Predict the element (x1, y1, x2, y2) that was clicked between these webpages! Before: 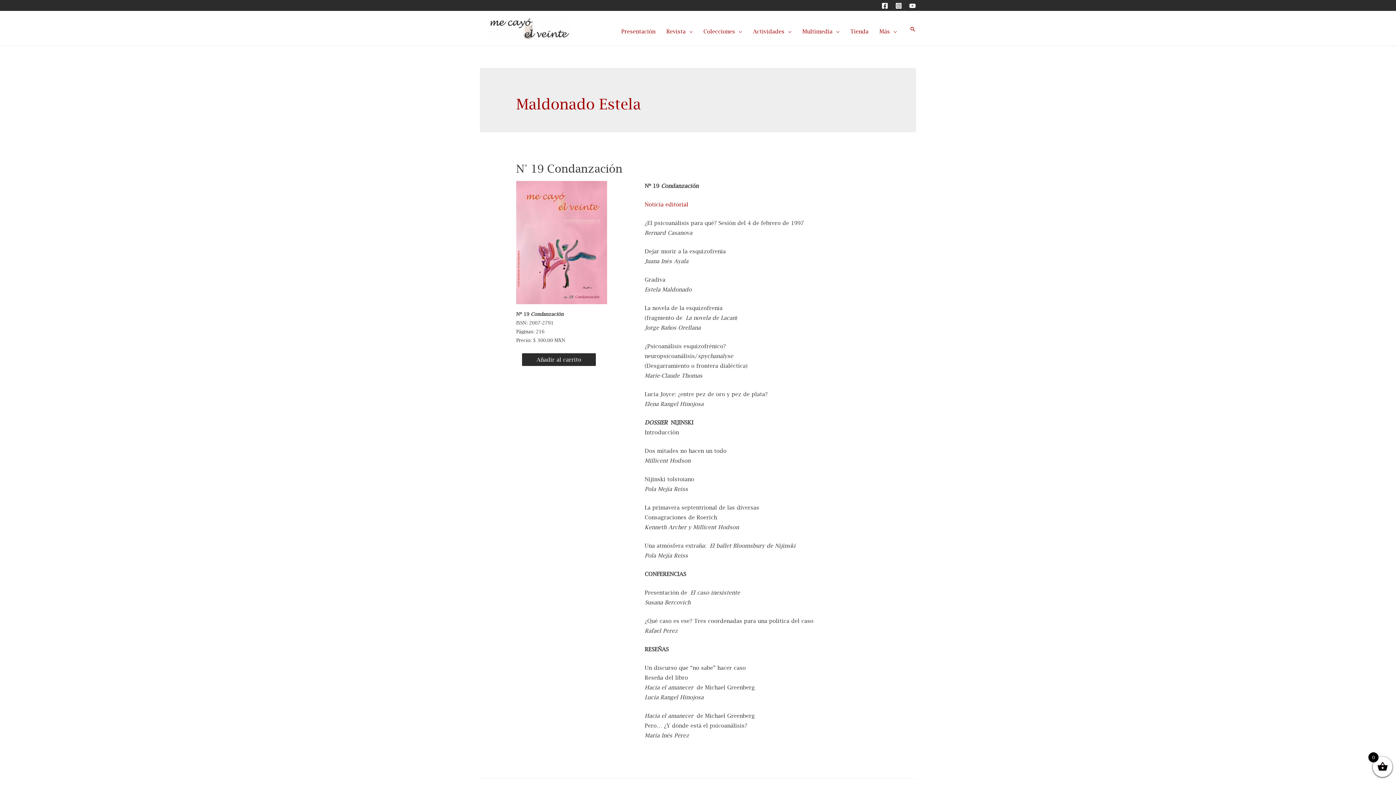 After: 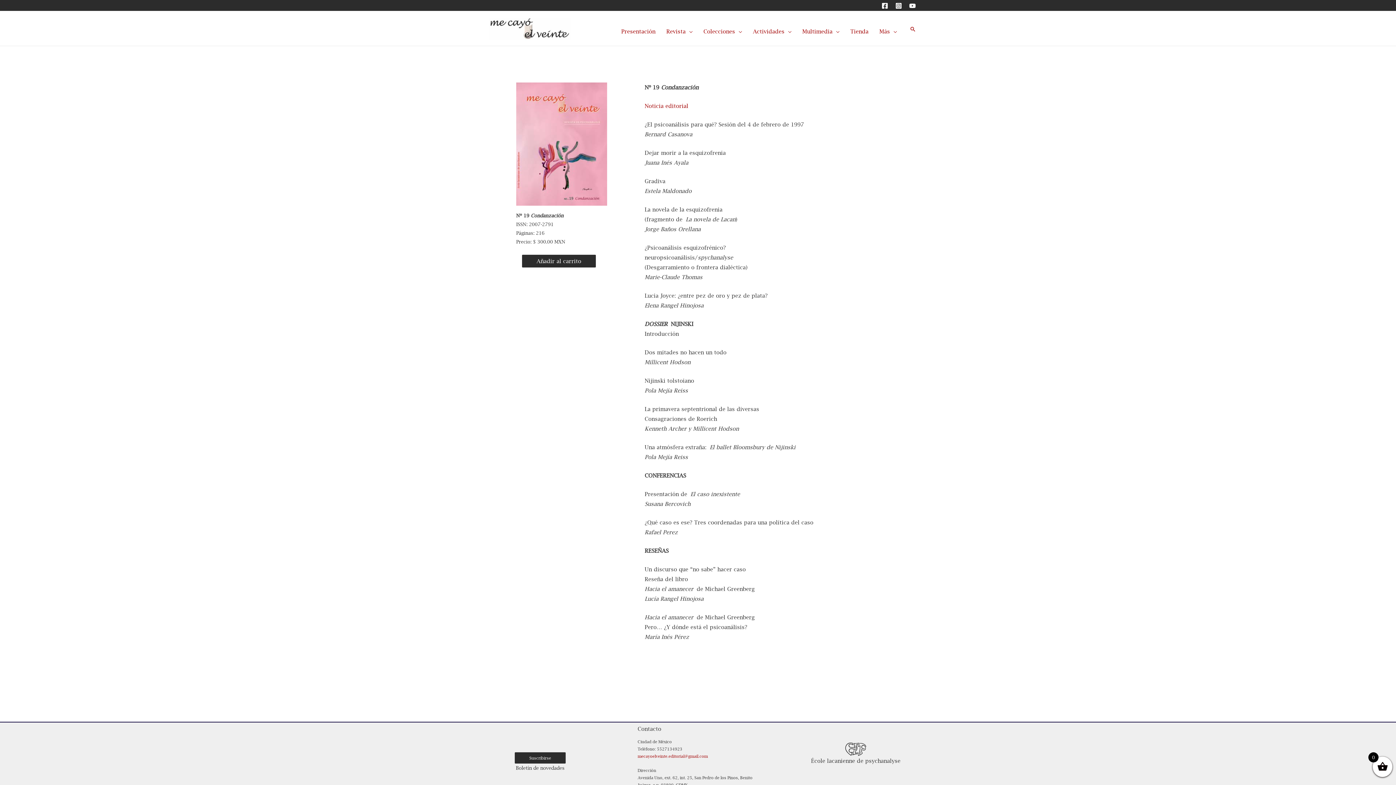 Action: label: N° 19 Condanzación bbox: (516, 162, 622, 174)